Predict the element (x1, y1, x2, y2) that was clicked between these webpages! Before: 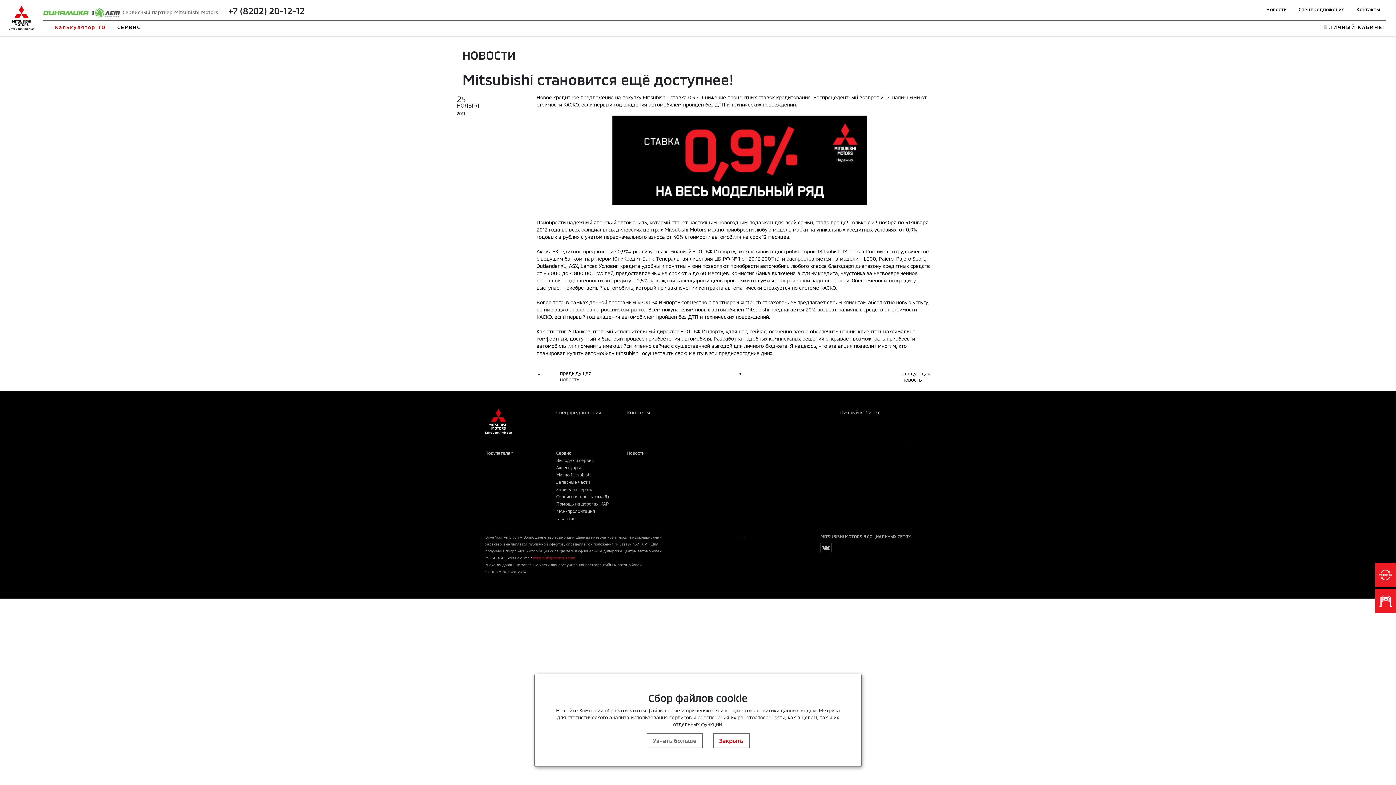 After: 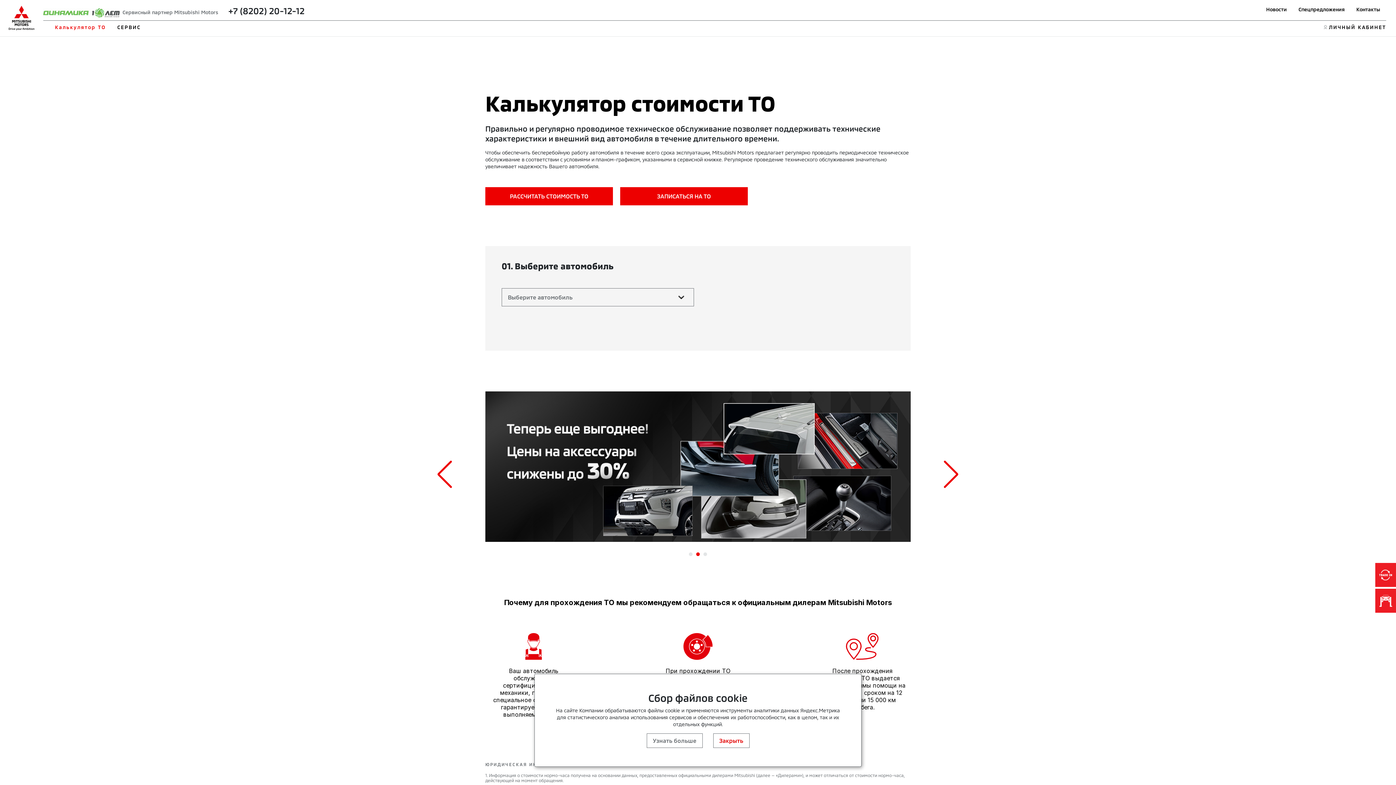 Action: bbox: (54, 23, 105, 30) label: Калькулятор ТО